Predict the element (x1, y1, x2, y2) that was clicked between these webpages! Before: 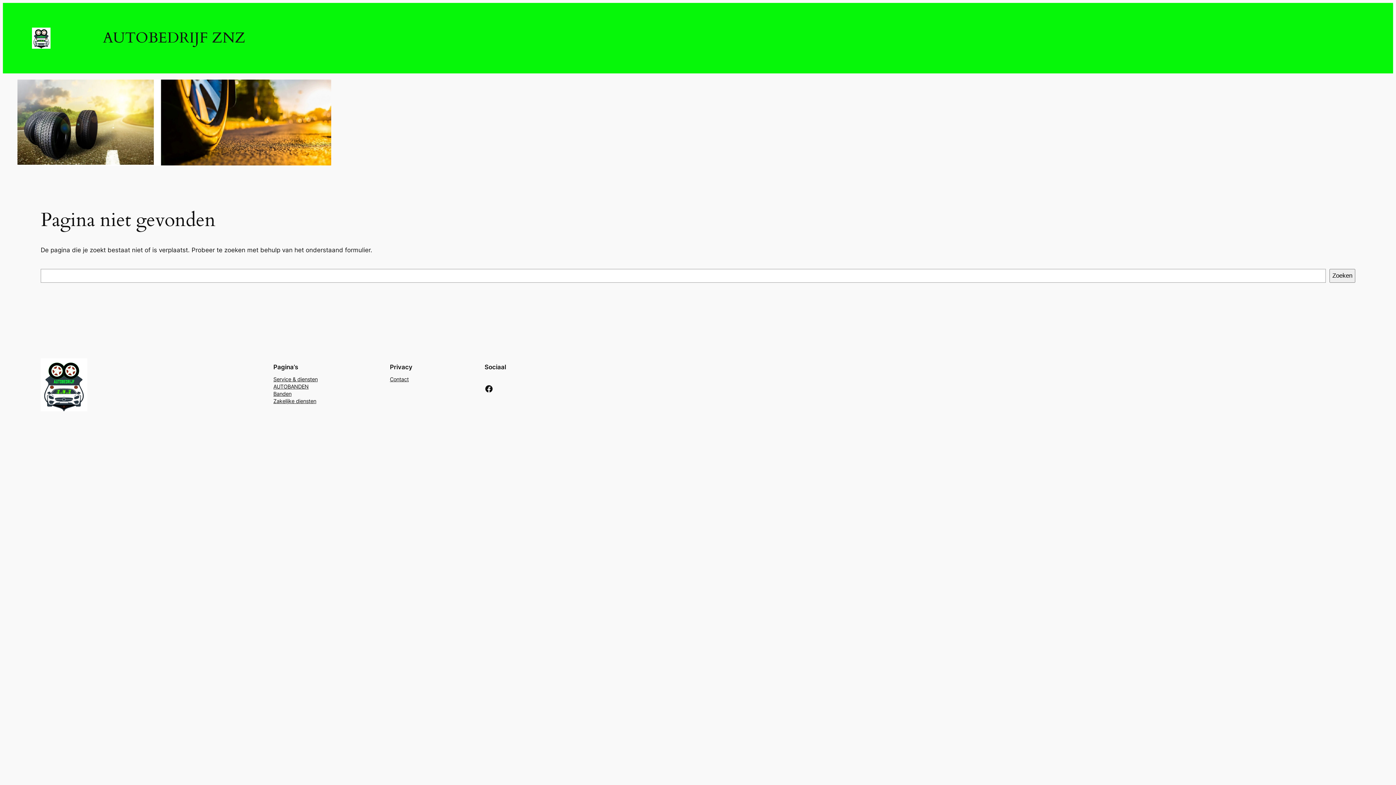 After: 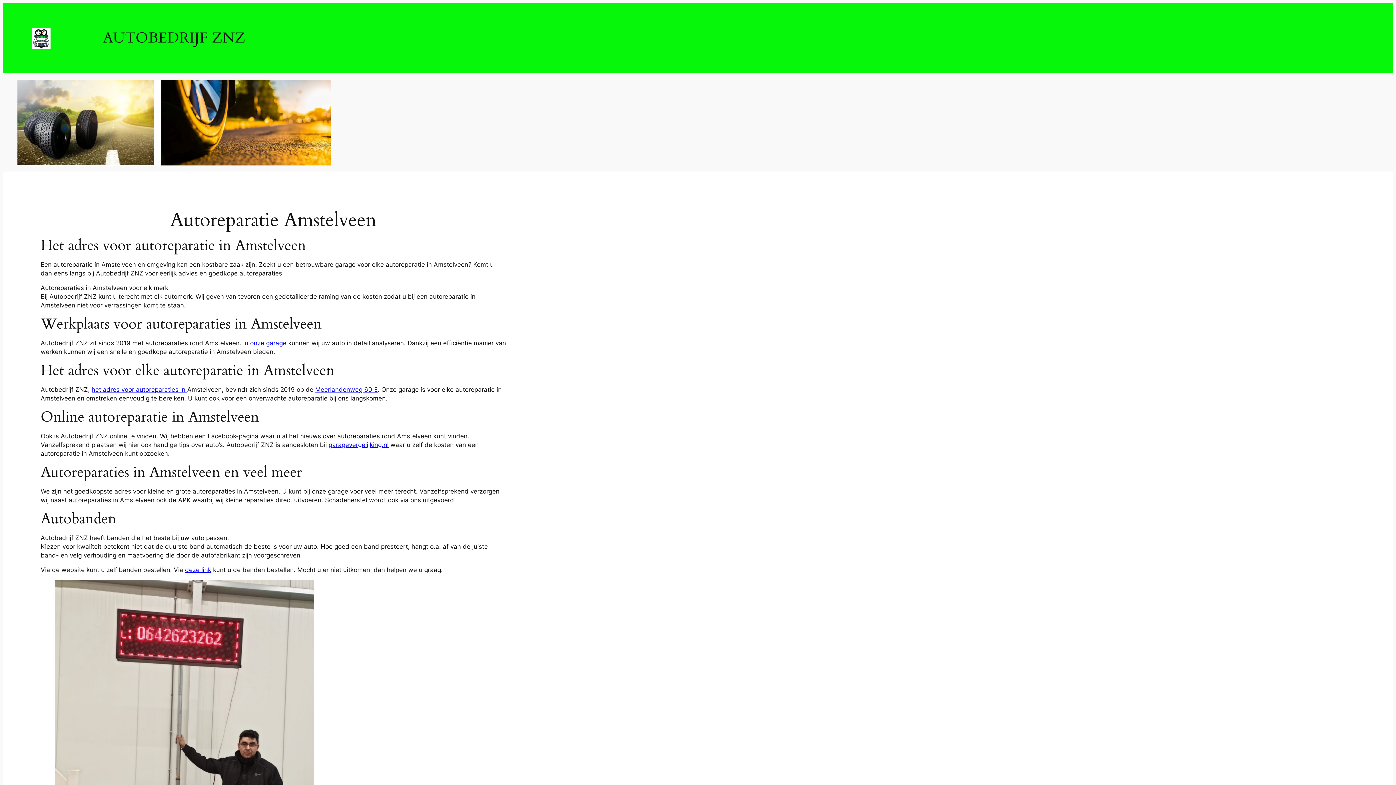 Action: bbox: (40, 358, 87, 411)